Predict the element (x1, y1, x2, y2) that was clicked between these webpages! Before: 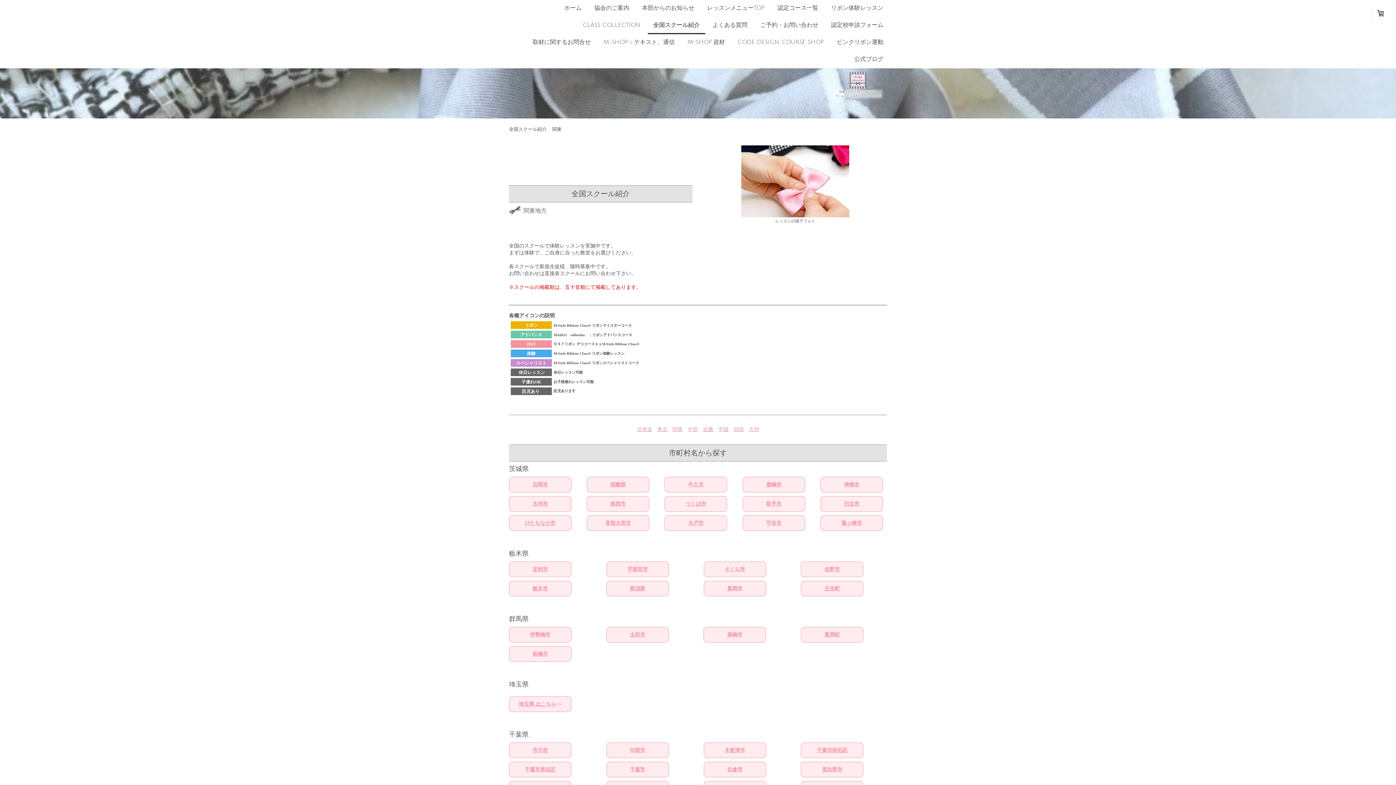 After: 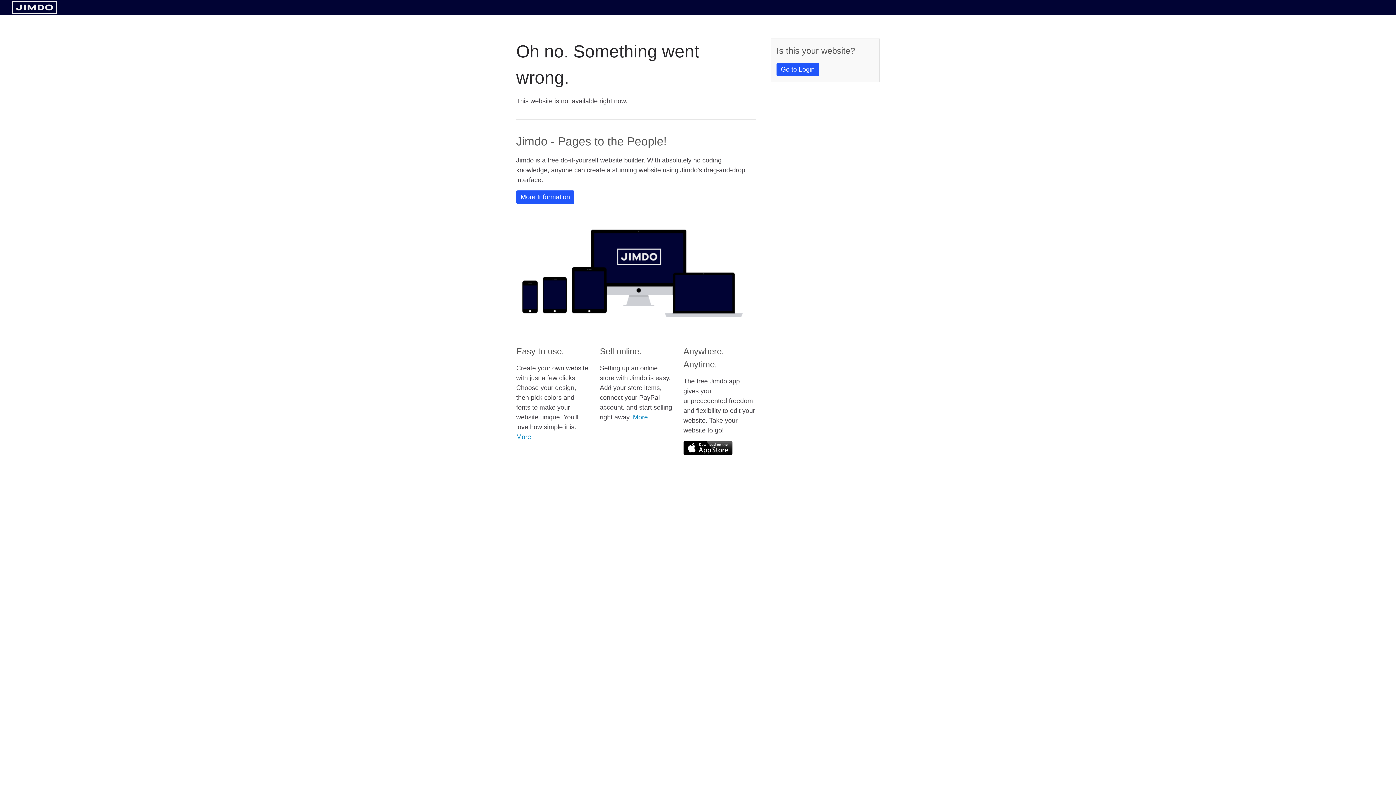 Action: bbox: (733, 426, 744, 432) label: 四国